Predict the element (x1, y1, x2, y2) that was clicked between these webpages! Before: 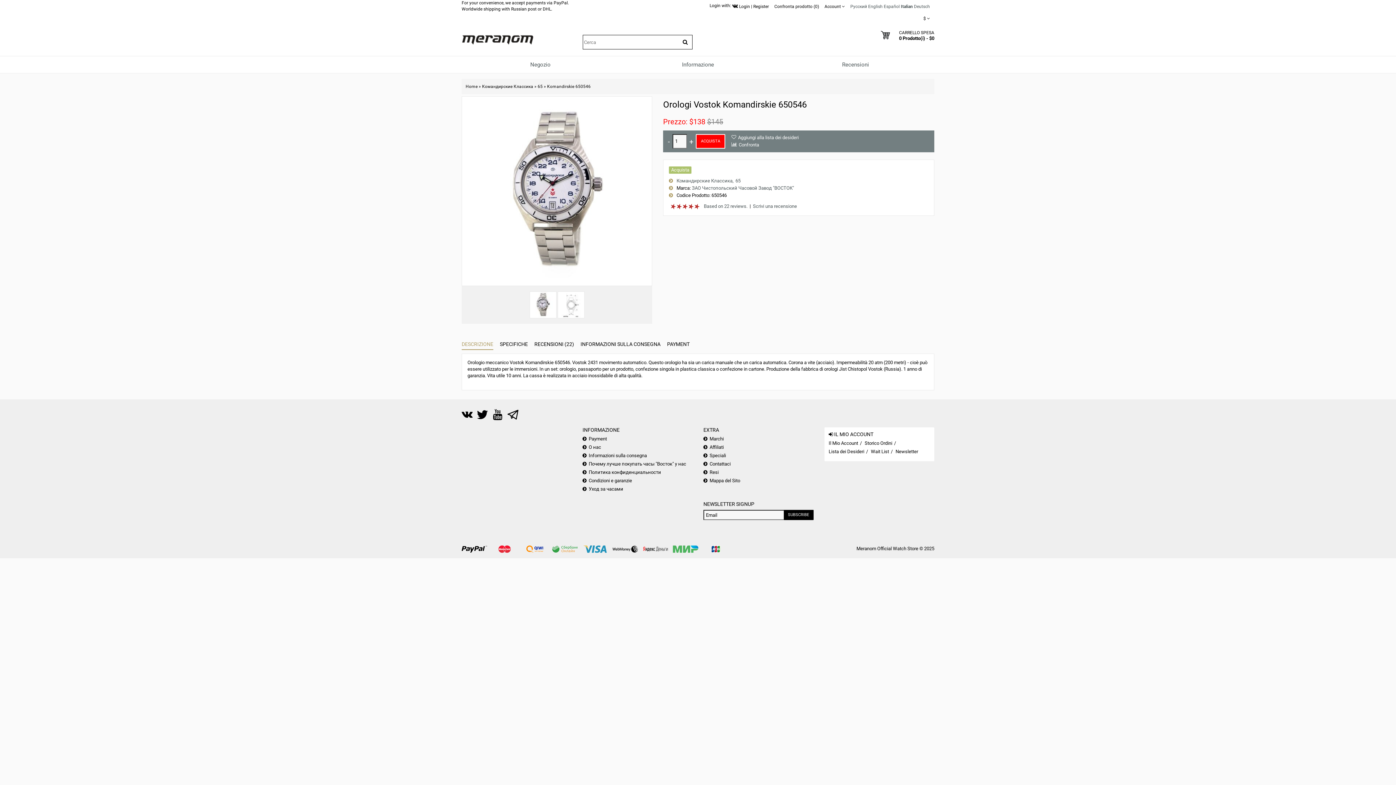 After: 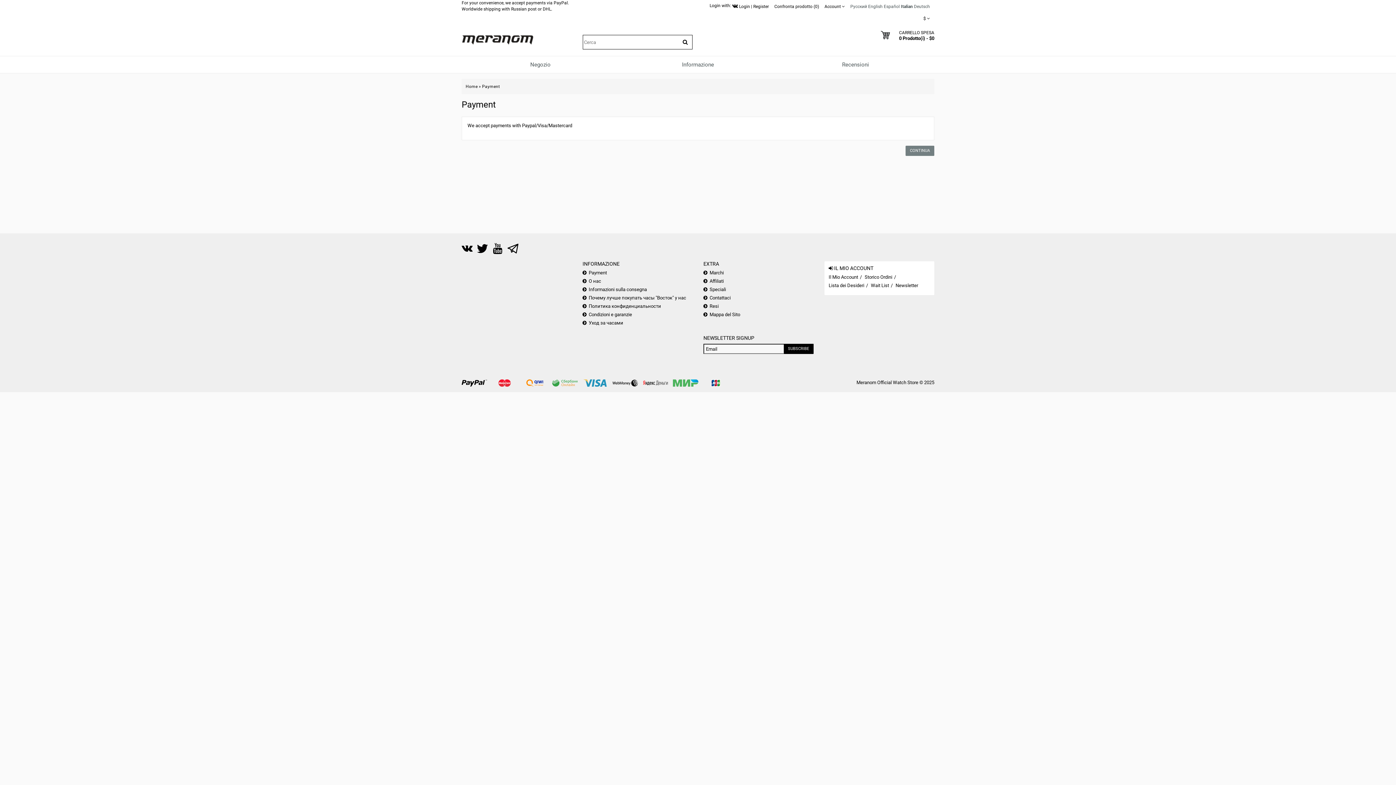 Action: label: Payment bbox: (582, 436, 607, 441)